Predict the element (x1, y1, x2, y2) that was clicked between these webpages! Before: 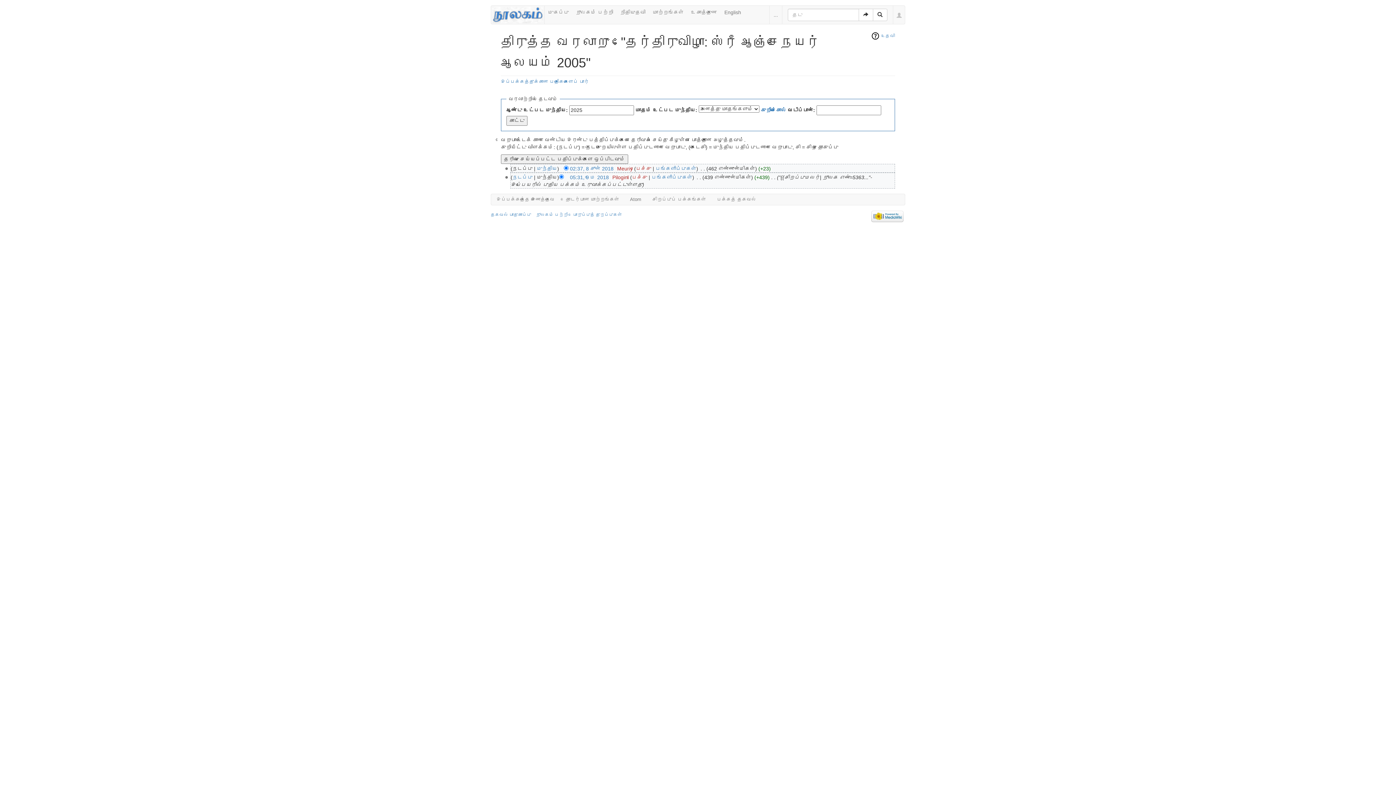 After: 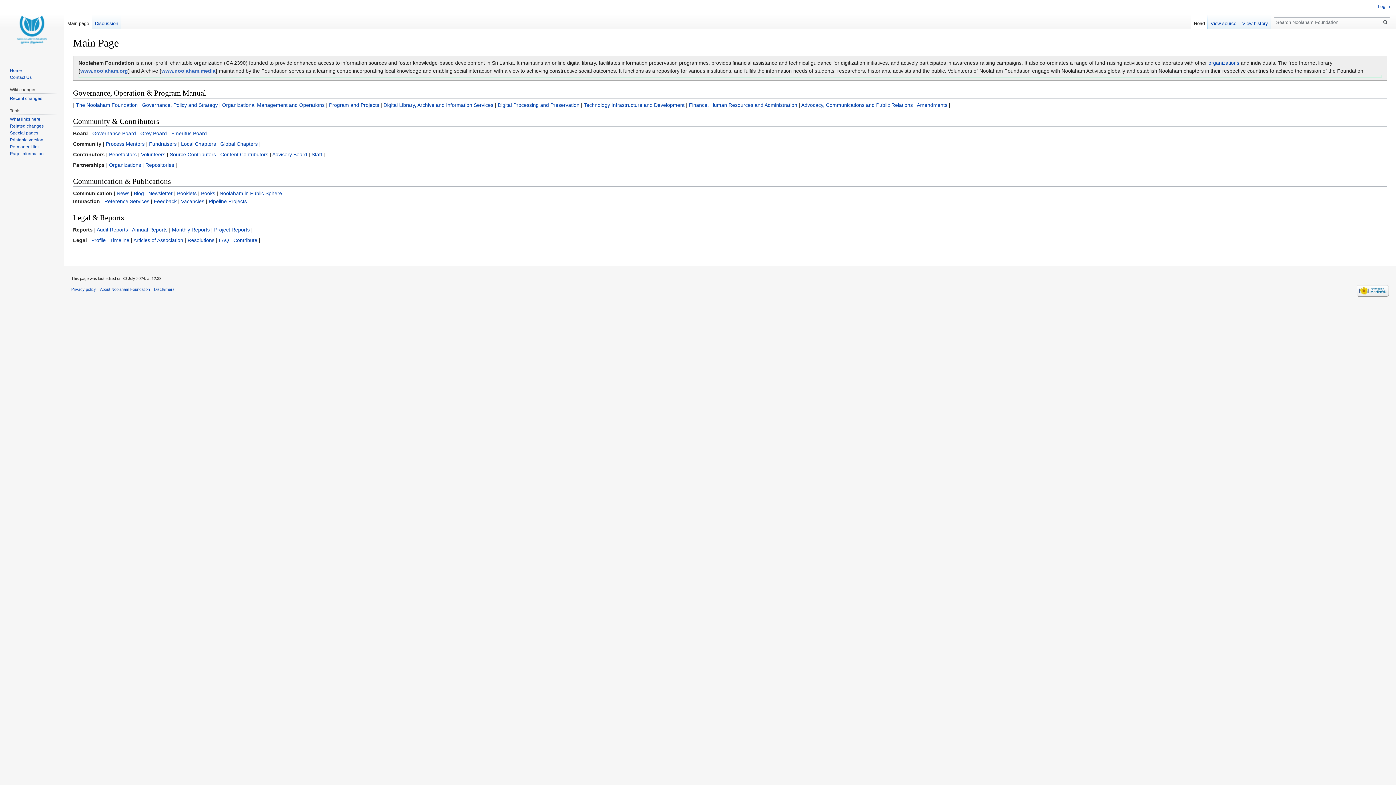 Action: label: நூலகம் பற்றி bbox: (572, 5, 616, 18)